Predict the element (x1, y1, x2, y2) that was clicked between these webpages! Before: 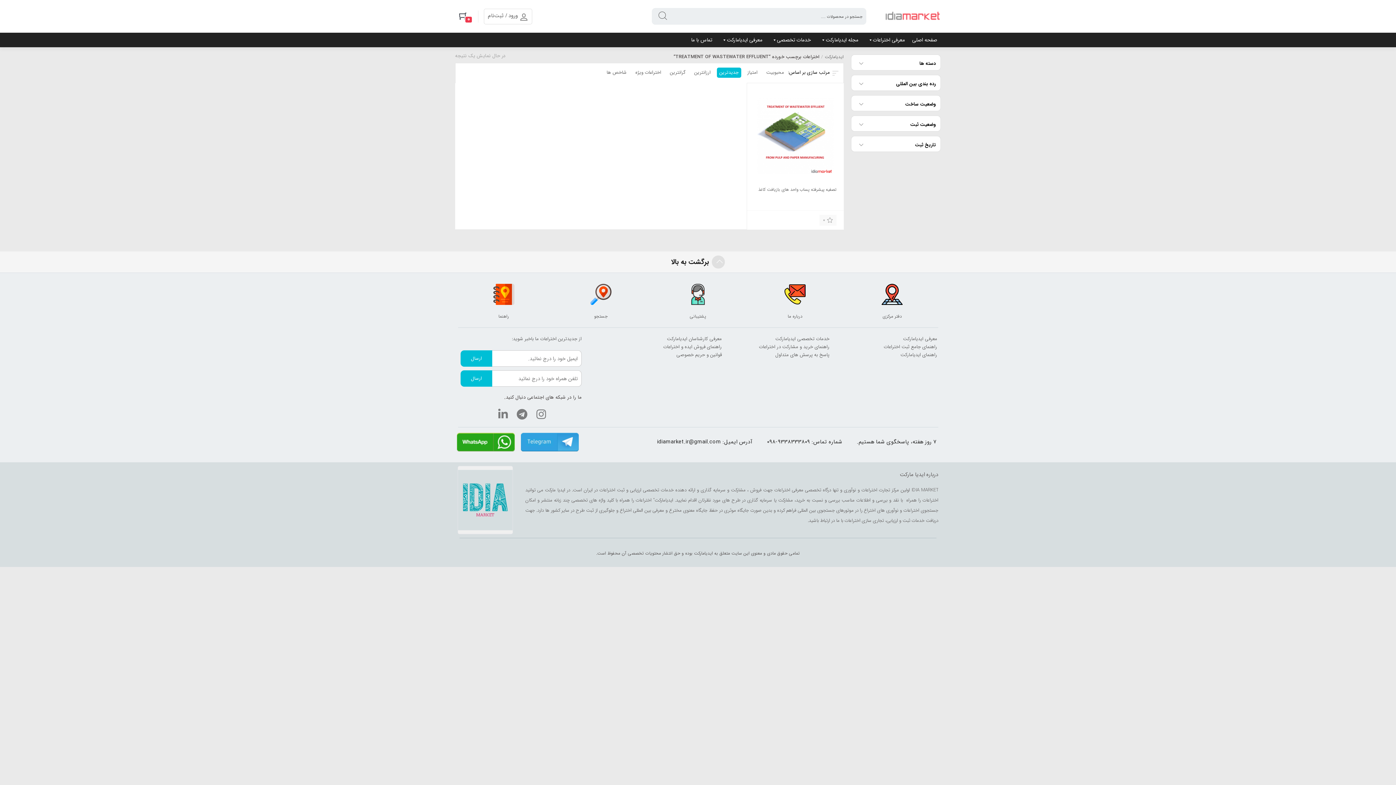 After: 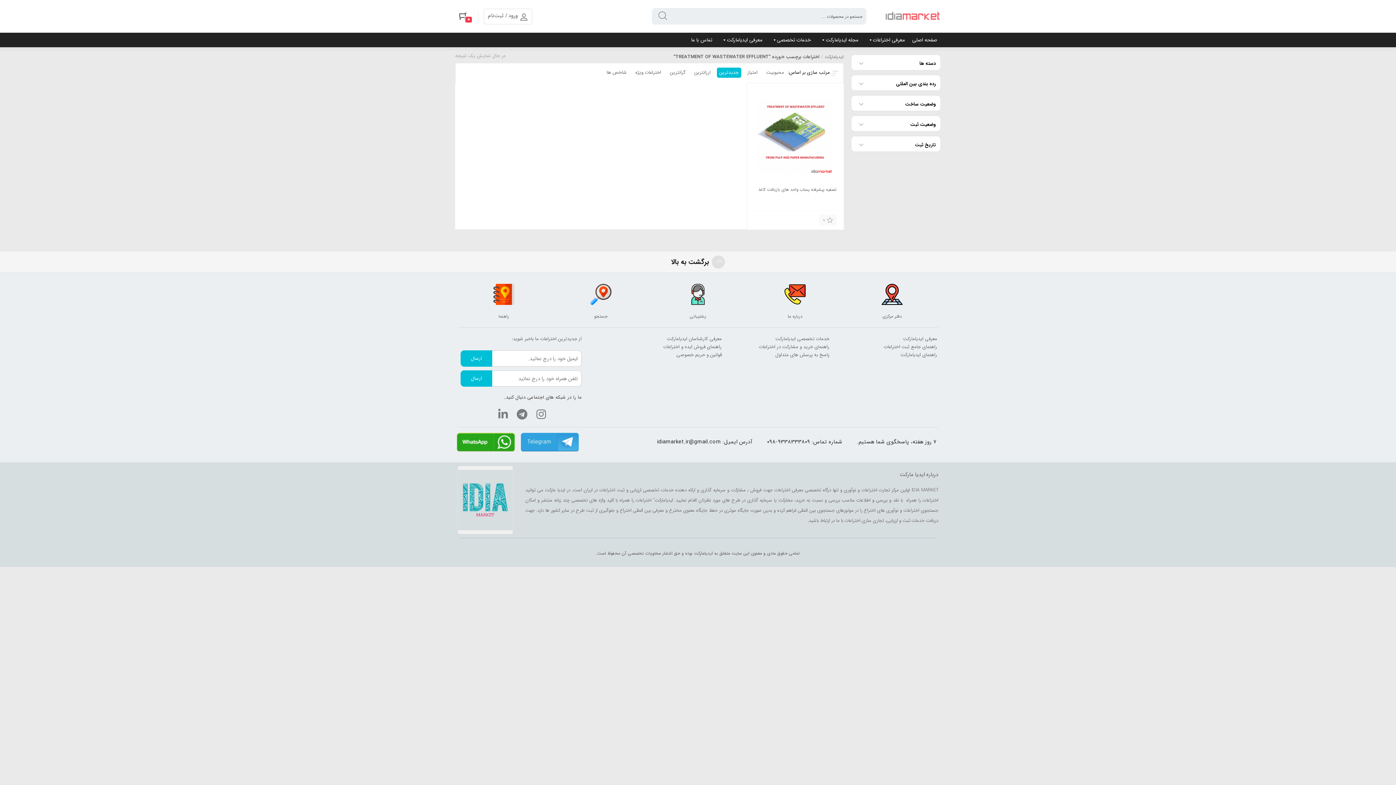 Action: bbox: (460, 350, 492, 366) label: ارسال